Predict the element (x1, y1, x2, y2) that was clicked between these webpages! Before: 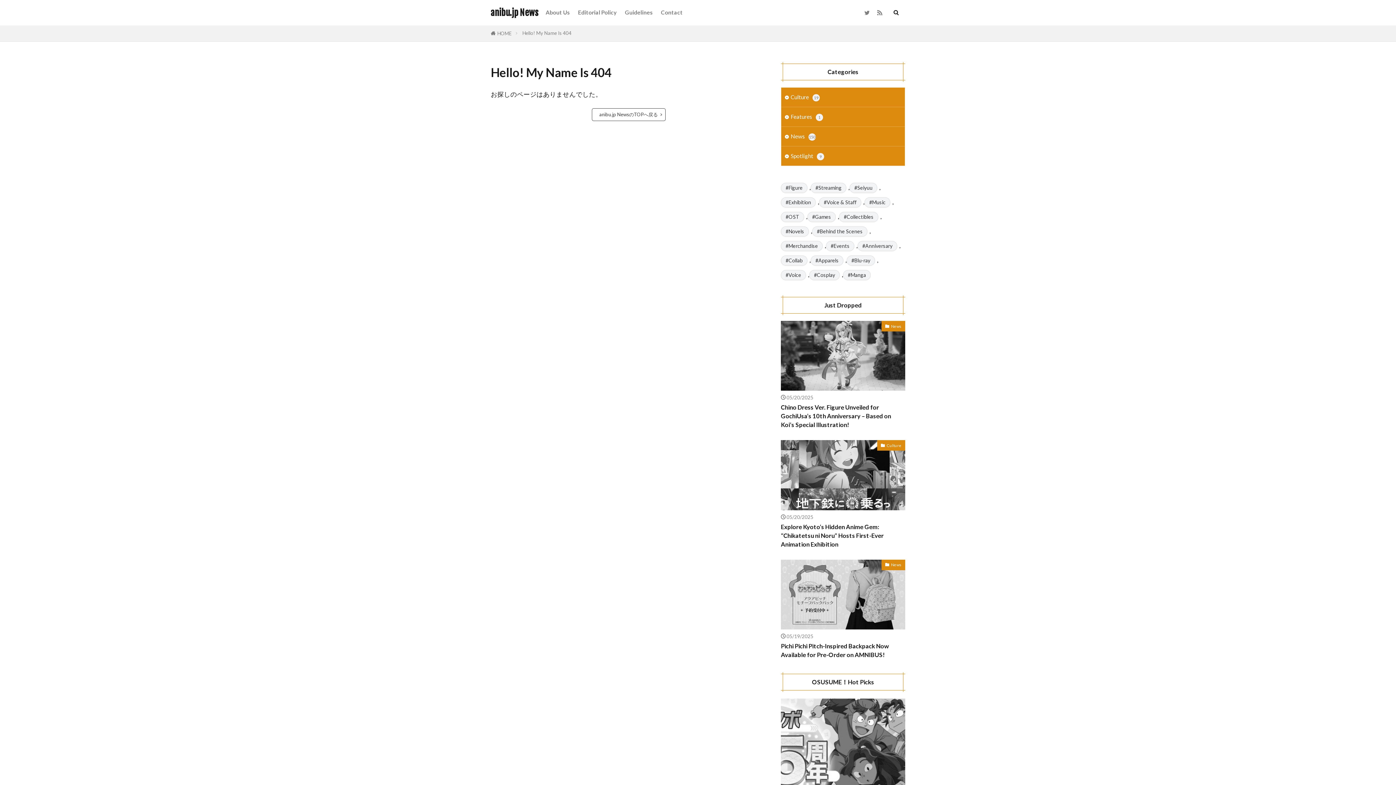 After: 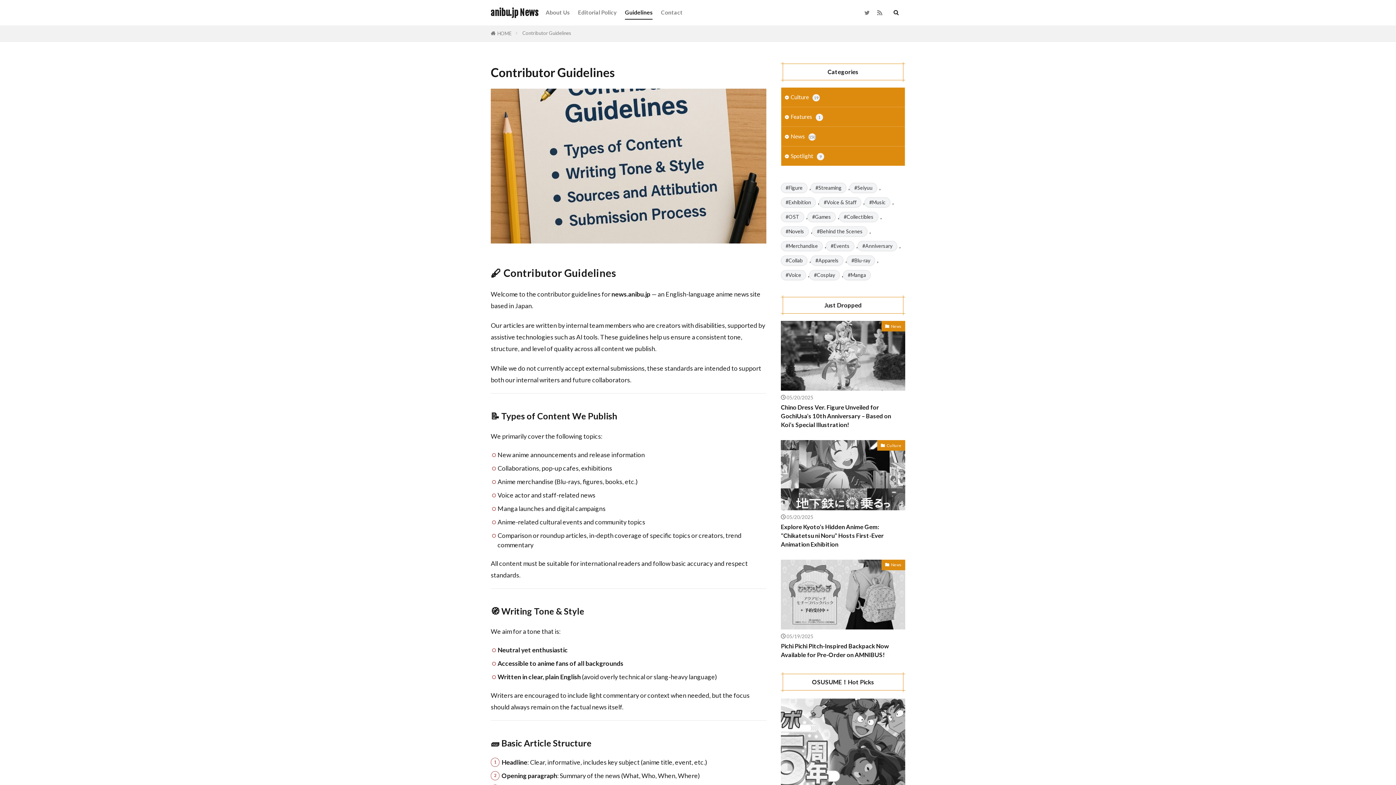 Action: label: Guidelines bbox: (625, 6, 652, 19)